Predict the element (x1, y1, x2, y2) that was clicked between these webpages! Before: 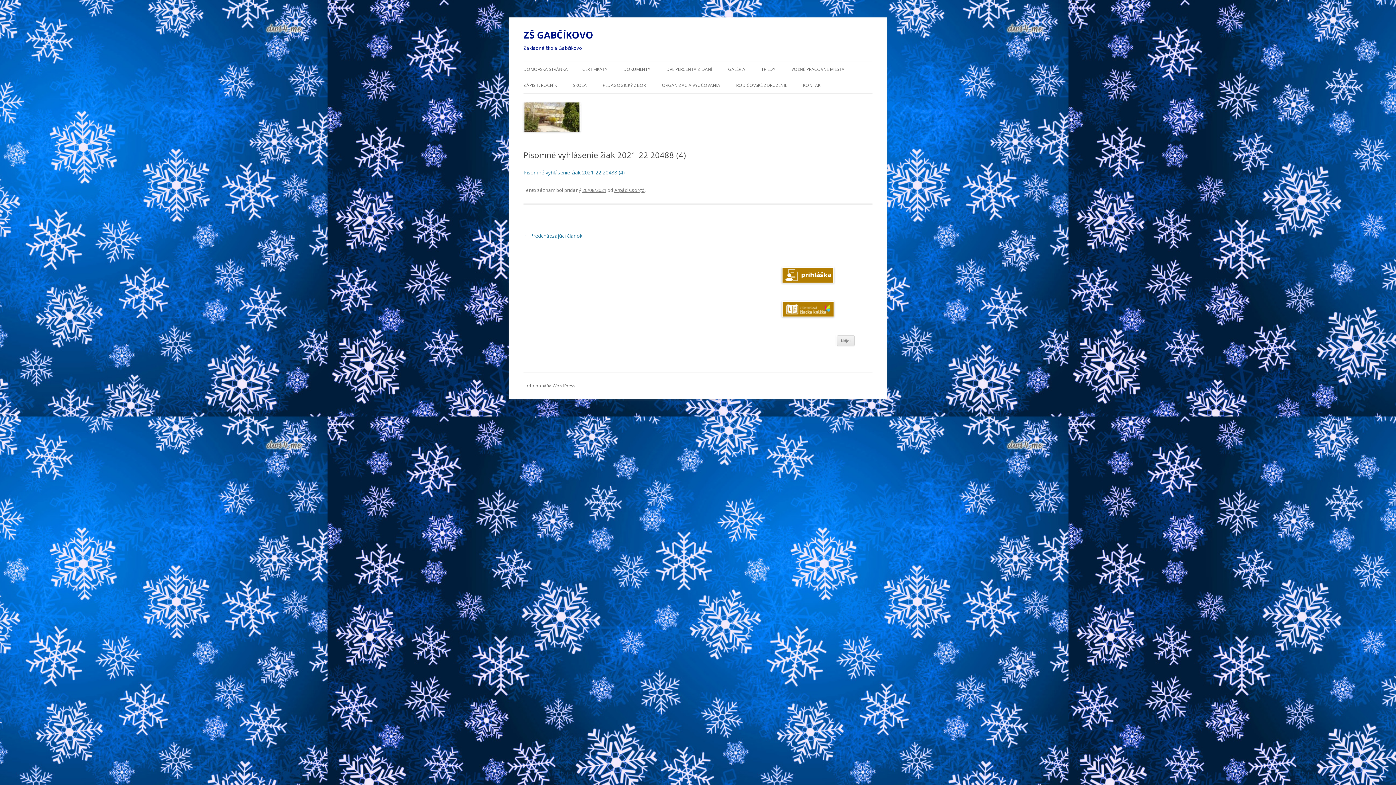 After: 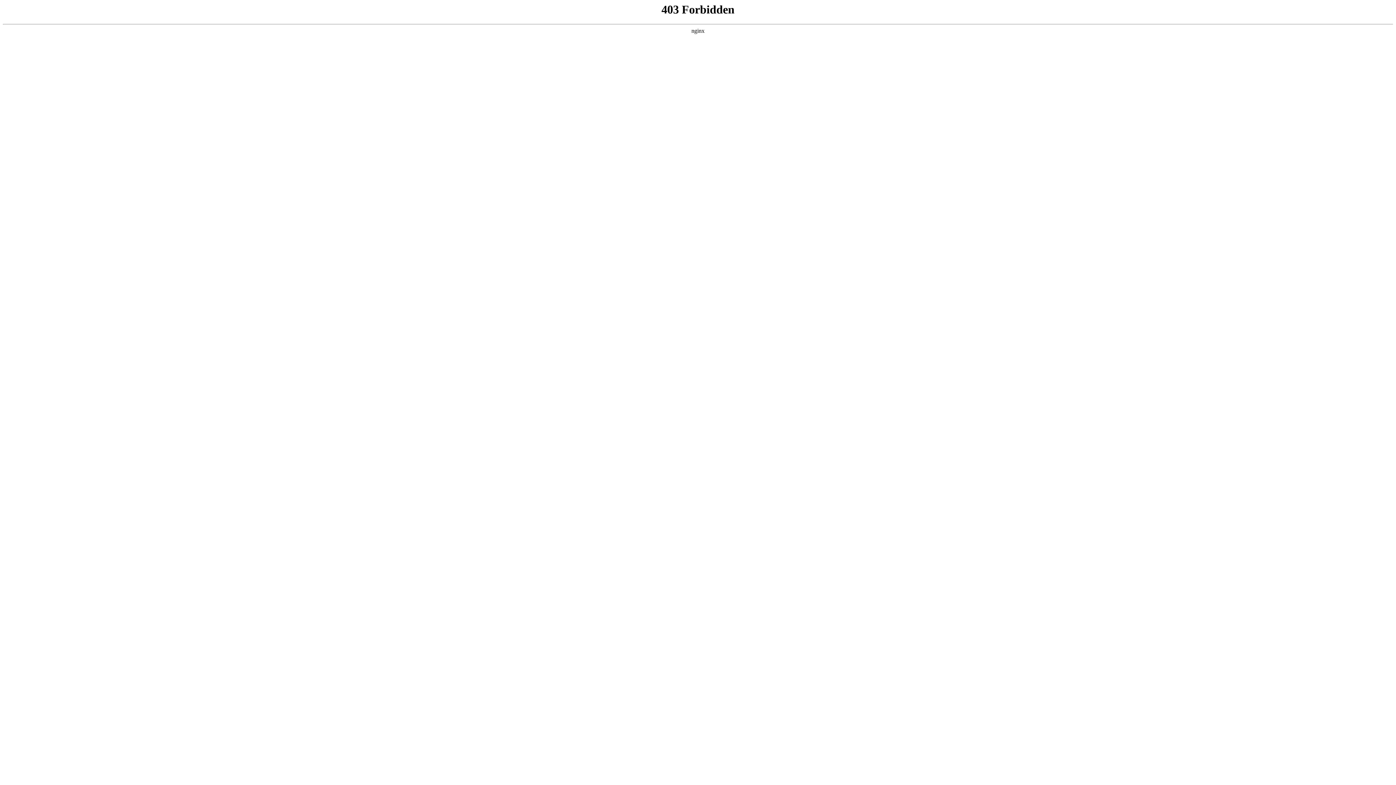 Action: bbox: (523, 382, 575, 389) label: Hrdo poháňa WordPress